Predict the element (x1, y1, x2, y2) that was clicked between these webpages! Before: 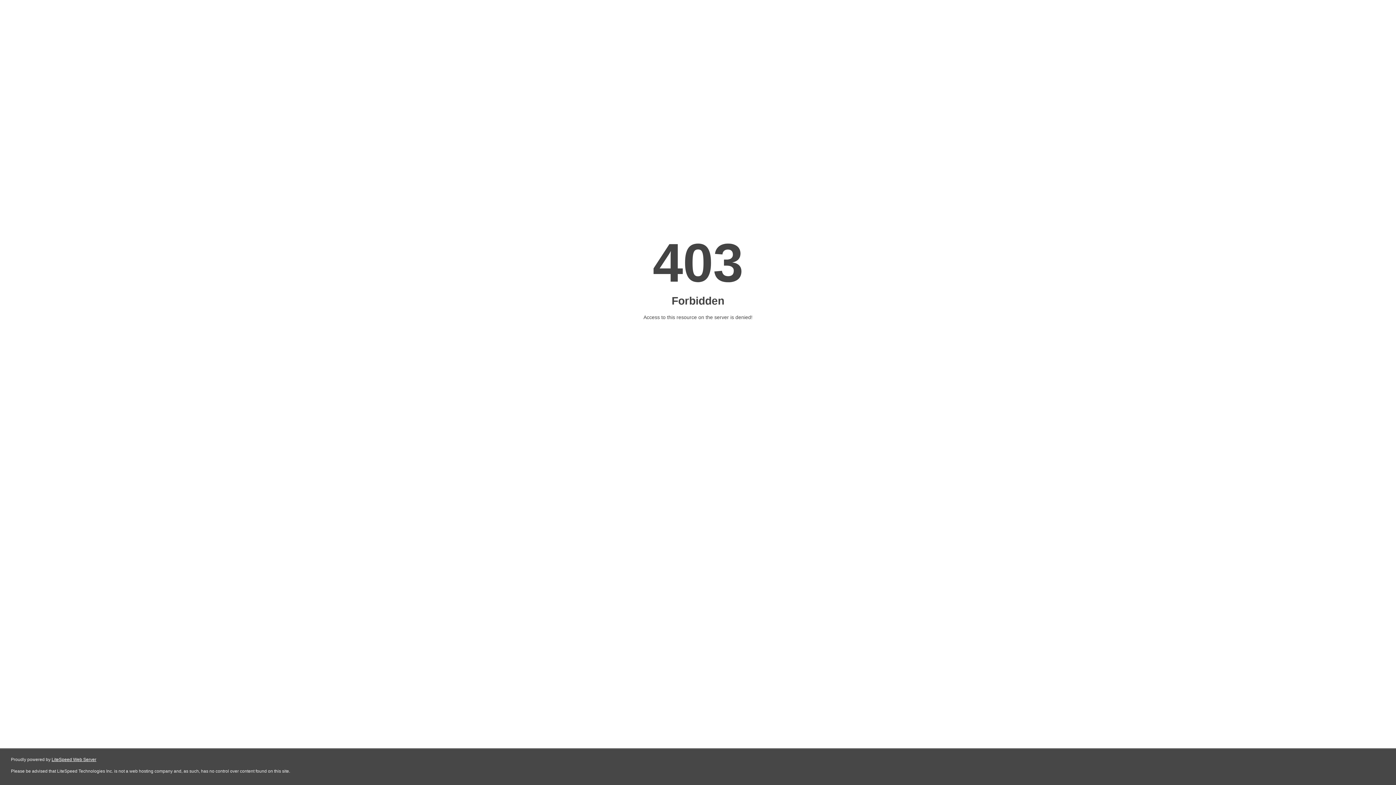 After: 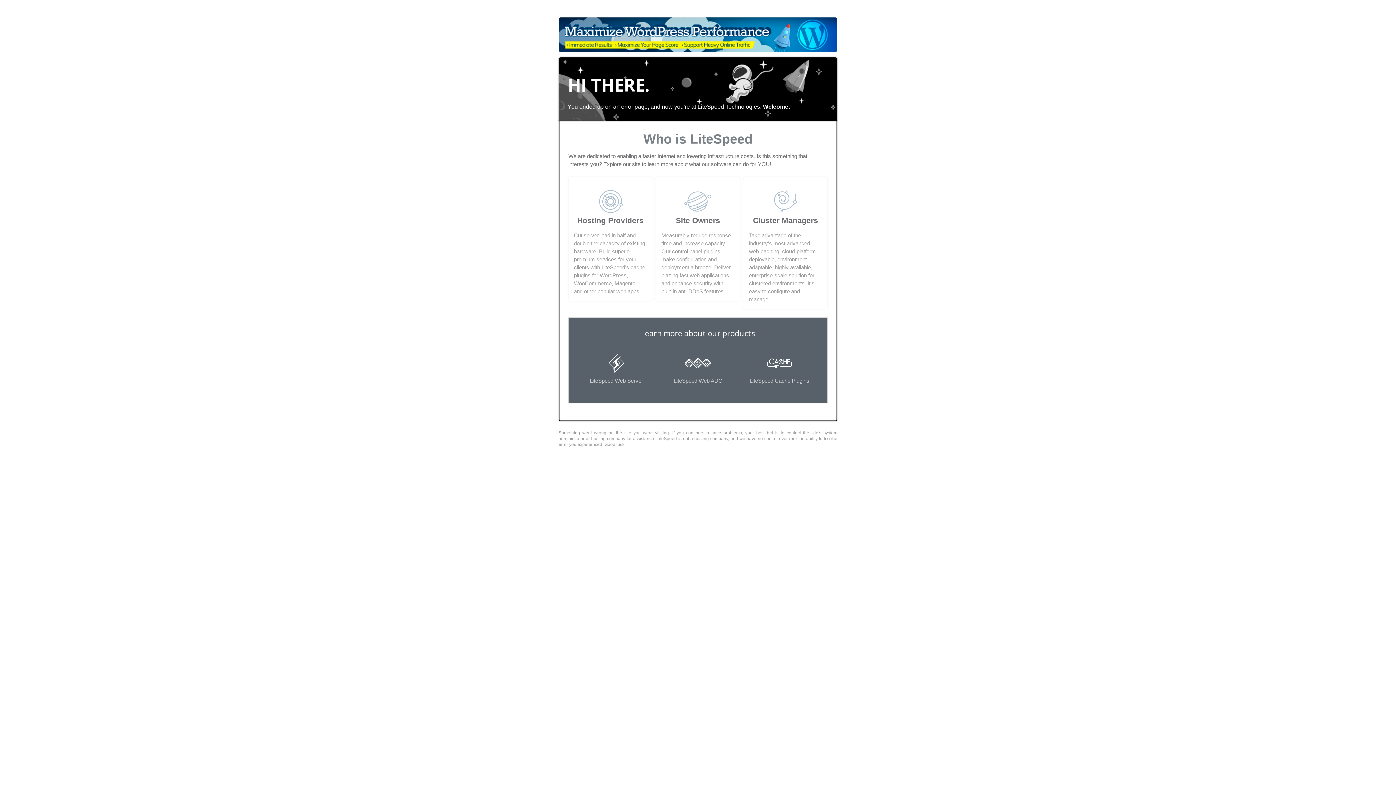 Action: label: LiteSpeed Web Server bbox: (51, 757, 96, 762)